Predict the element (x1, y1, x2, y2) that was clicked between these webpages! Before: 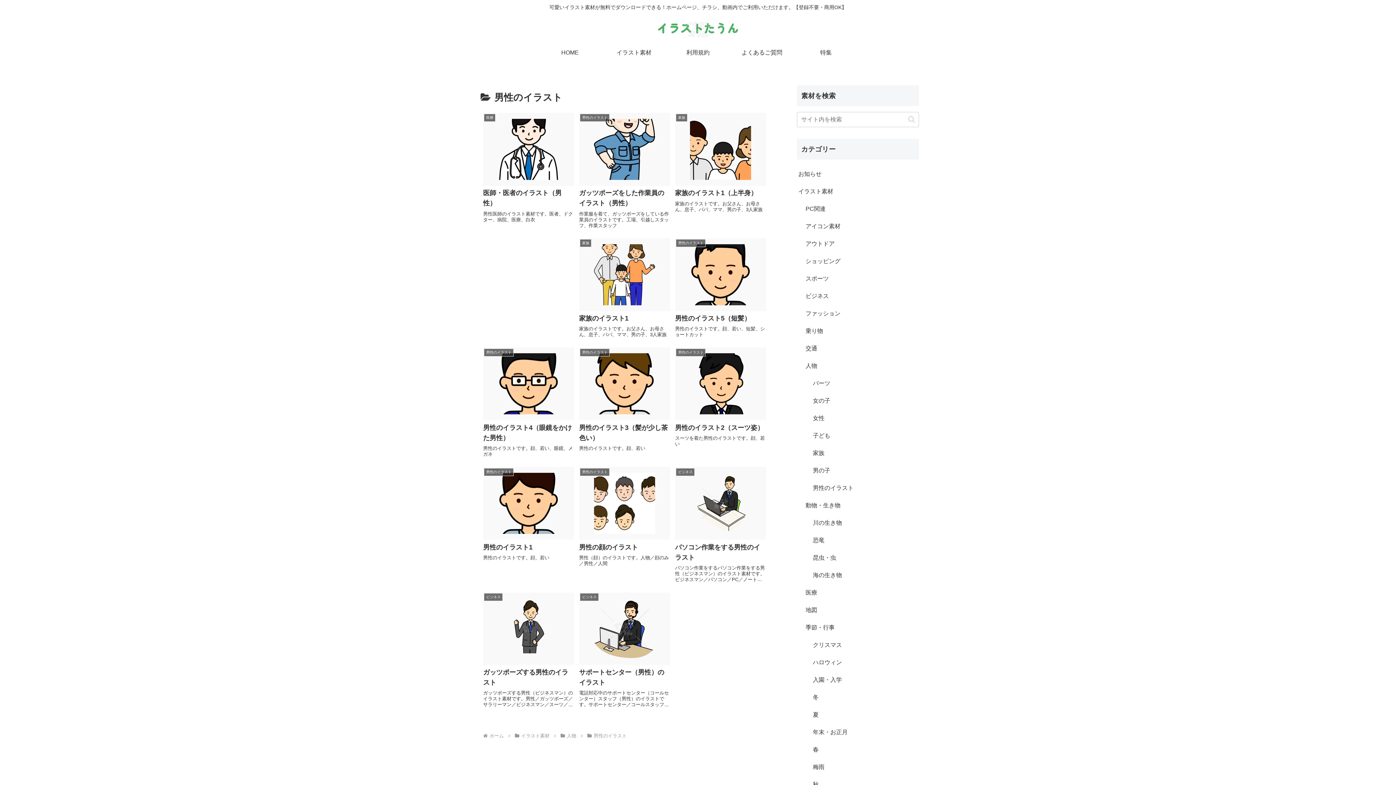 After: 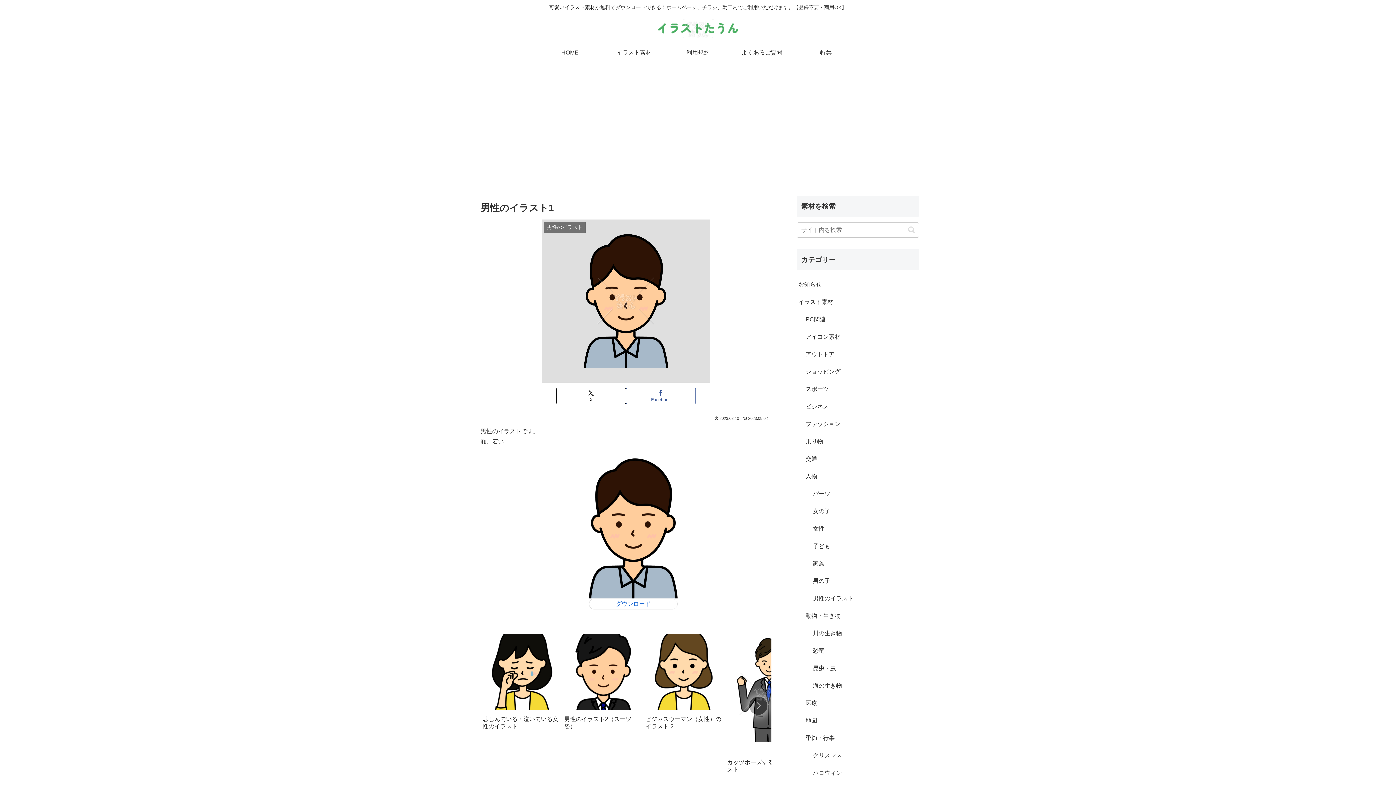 Action: label: 男性のイラスト
男性のイラスト1
男性のイラストです。顔、若い bbox: (480, 463, 576, 589)